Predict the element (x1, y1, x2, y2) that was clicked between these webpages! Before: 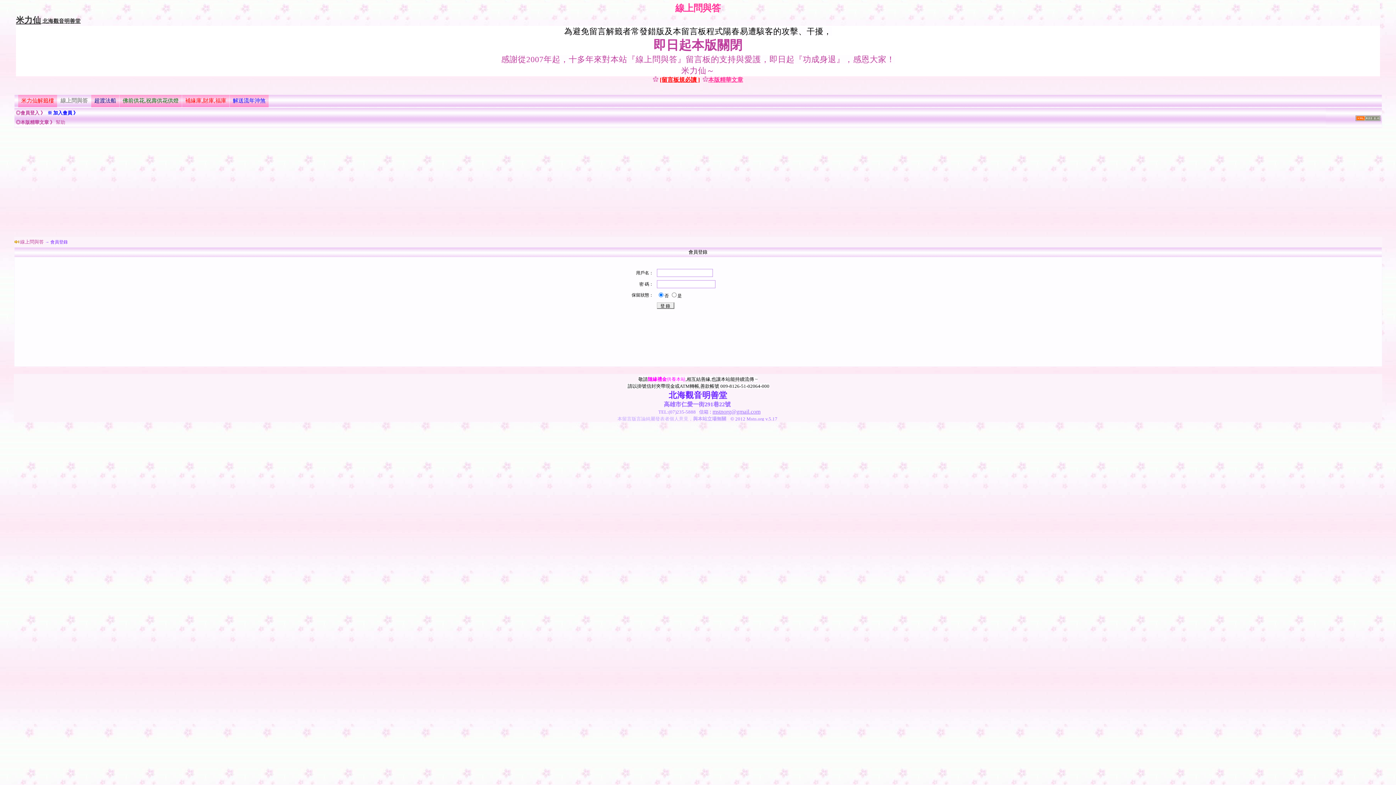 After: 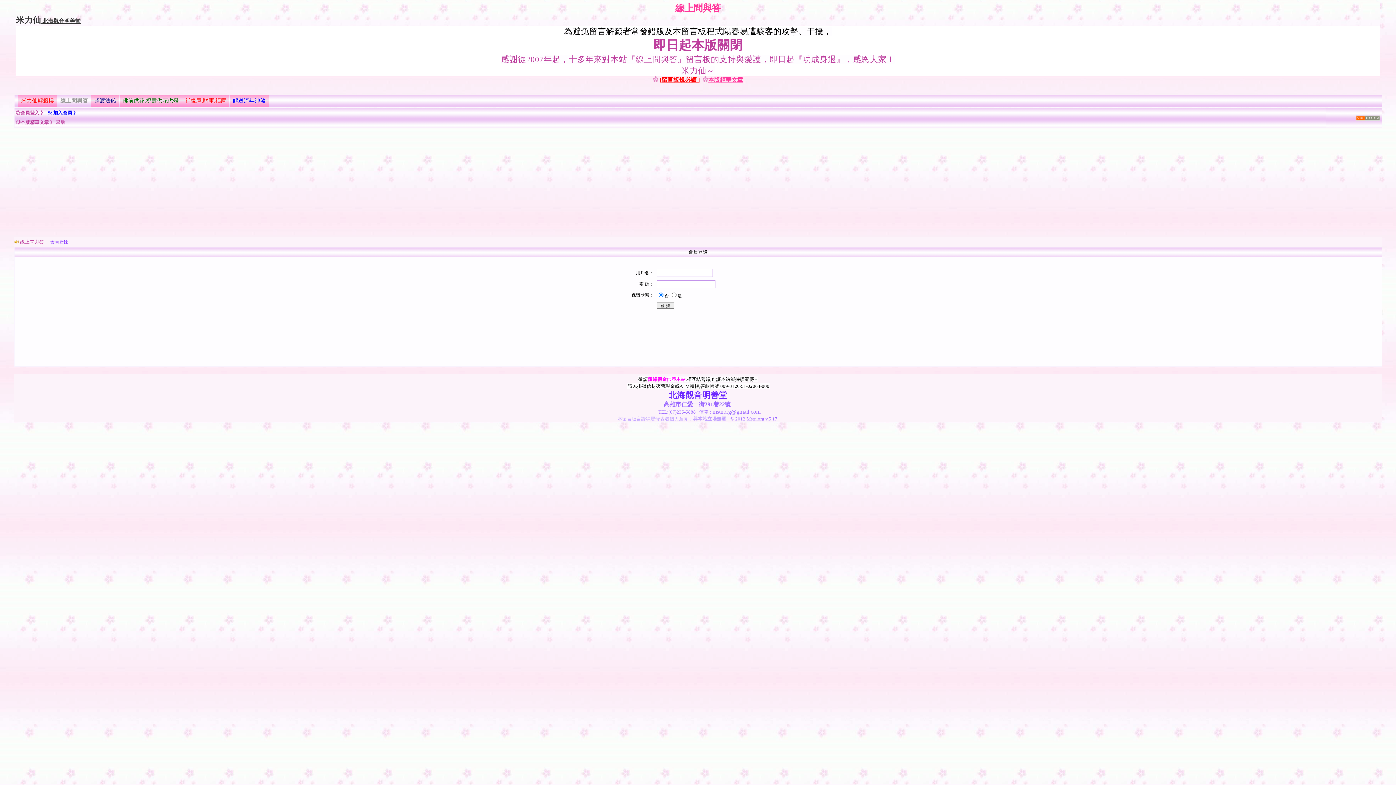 Action: bbox: (15, 110, 45, 115) label: ◎會員登入 》